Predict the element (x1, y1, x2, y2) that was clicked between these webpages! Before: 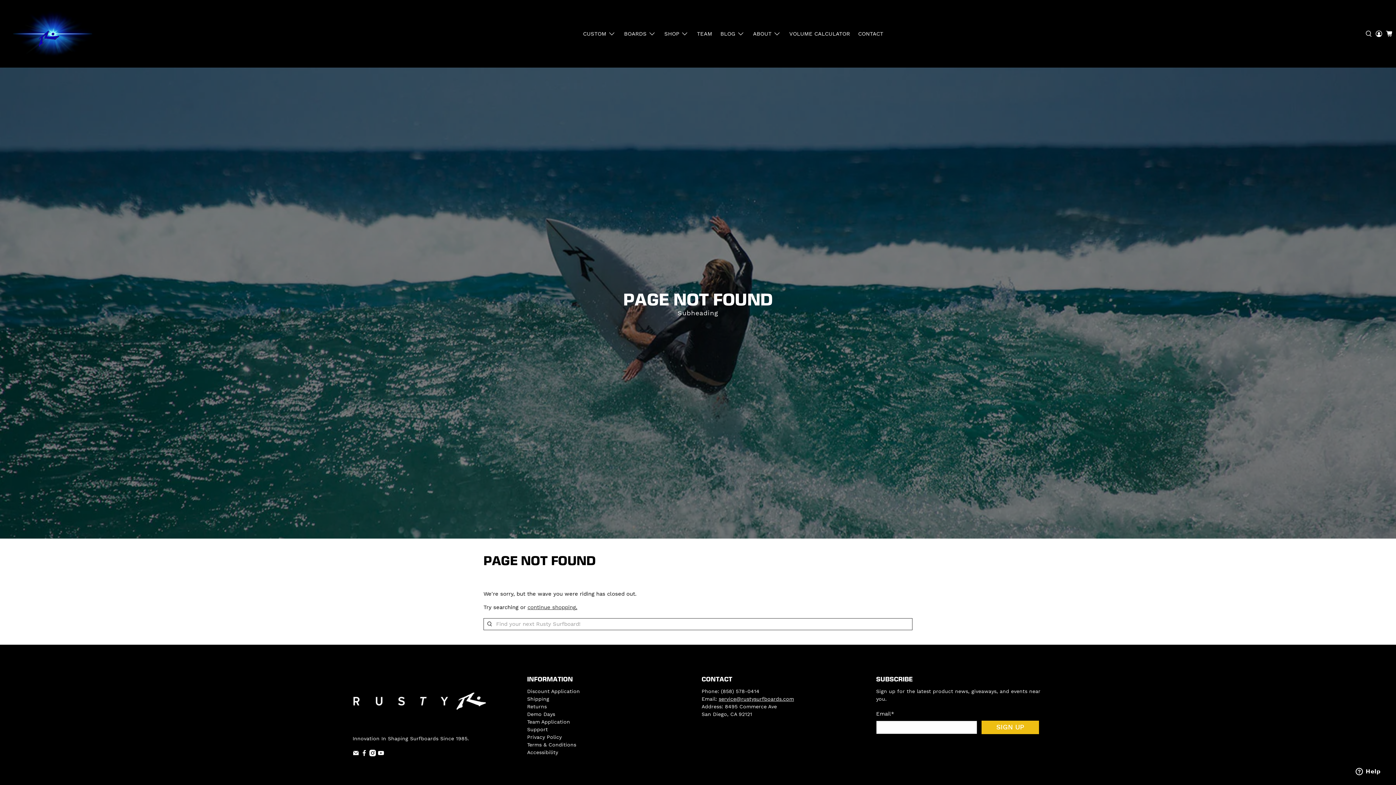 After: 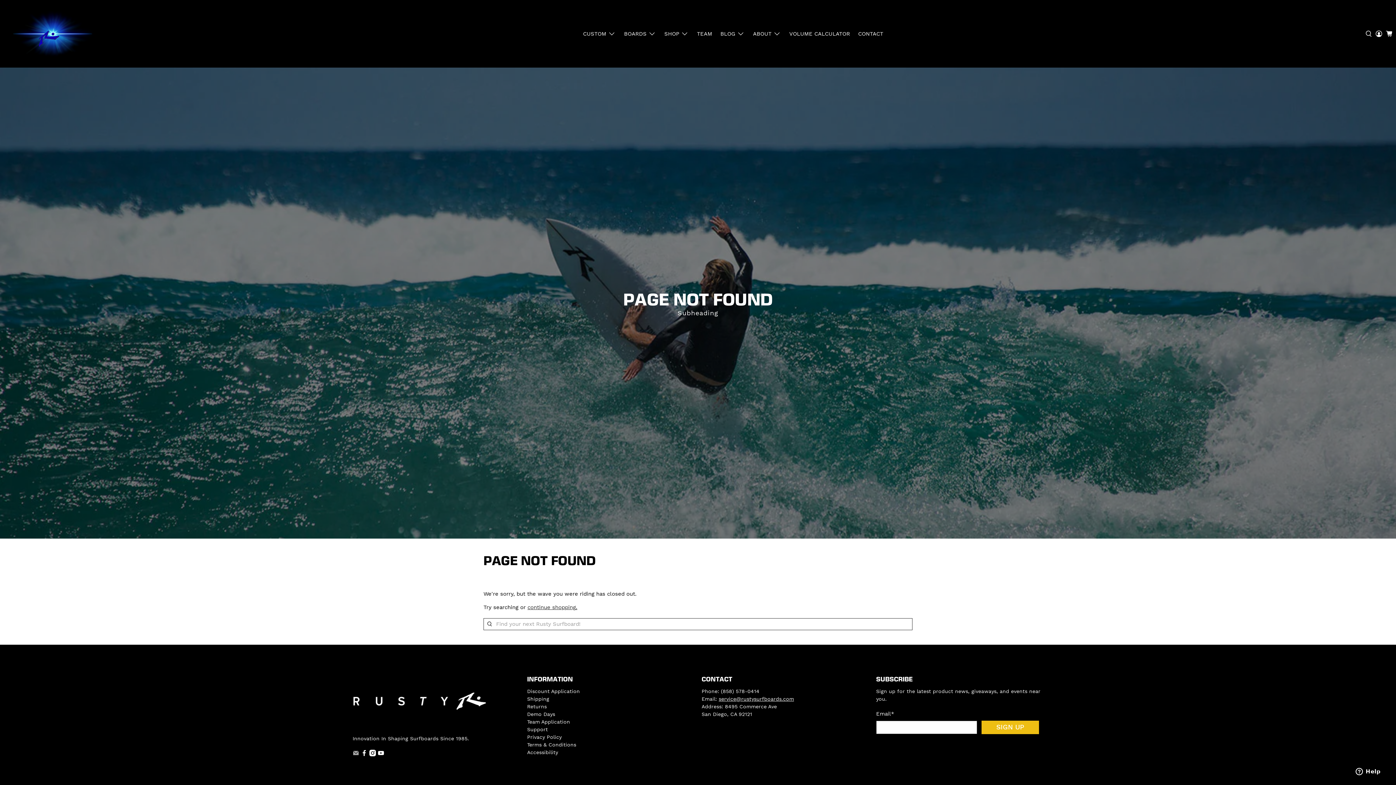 Action: bbox: (352, 752, 359, 757)